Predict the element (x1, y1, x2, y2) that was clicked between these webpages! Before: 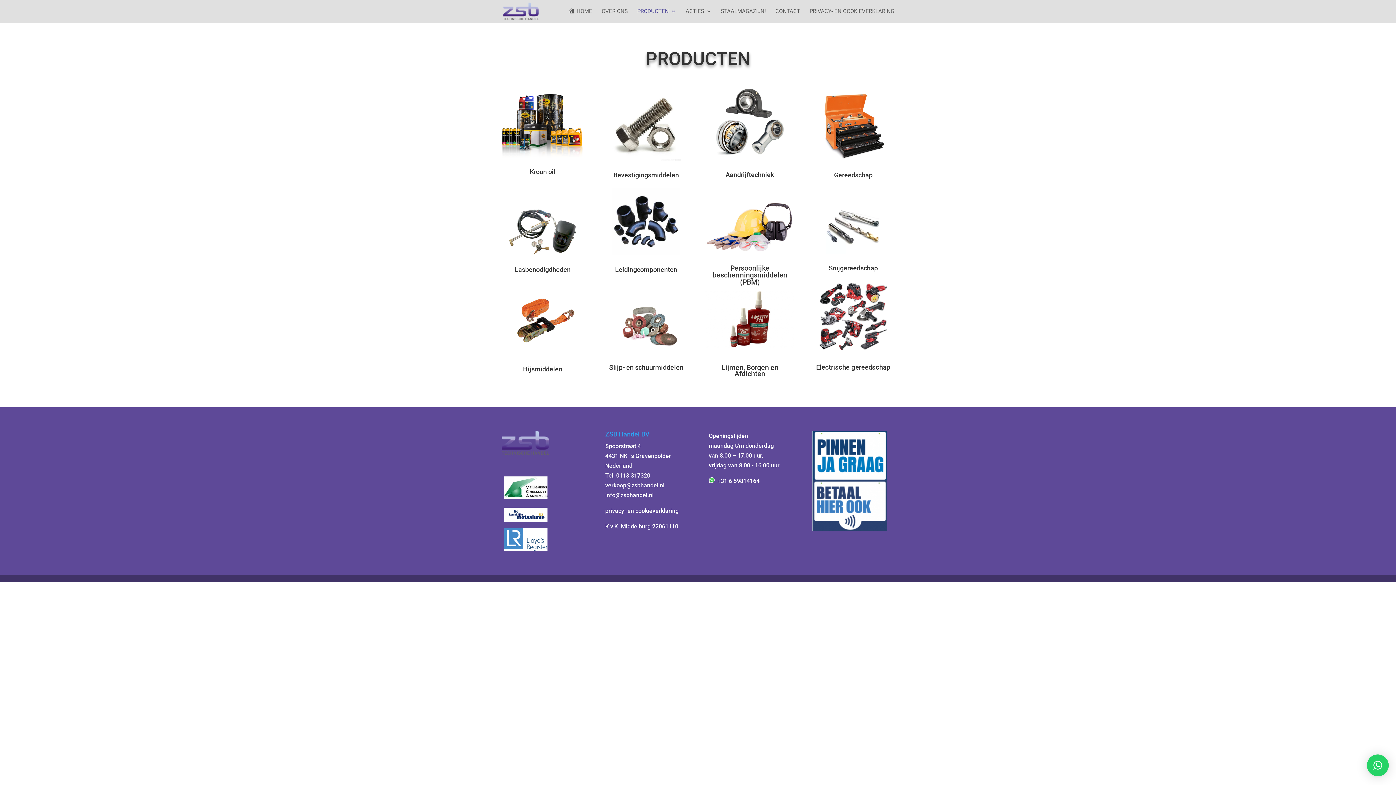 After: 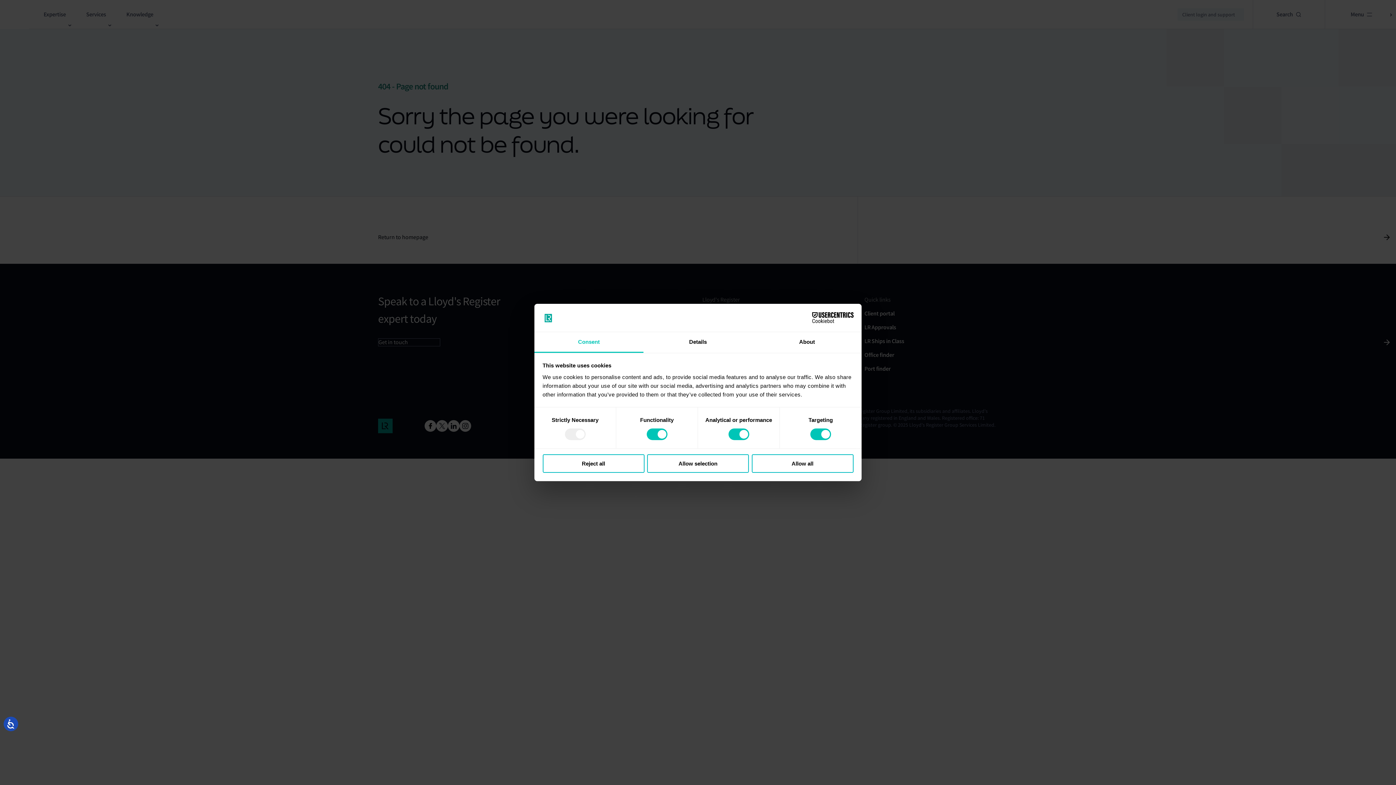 Action: bbox: (503, 545, 547, 552)